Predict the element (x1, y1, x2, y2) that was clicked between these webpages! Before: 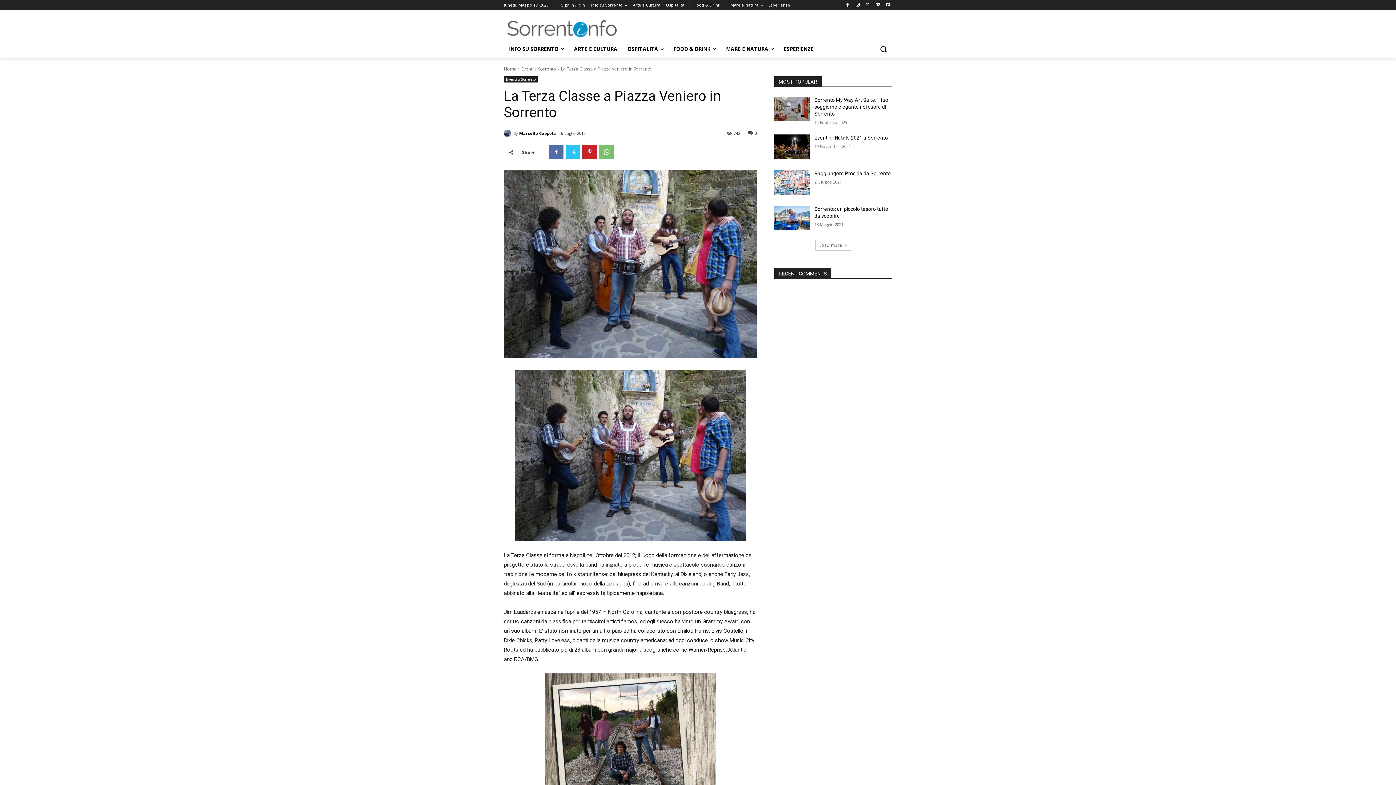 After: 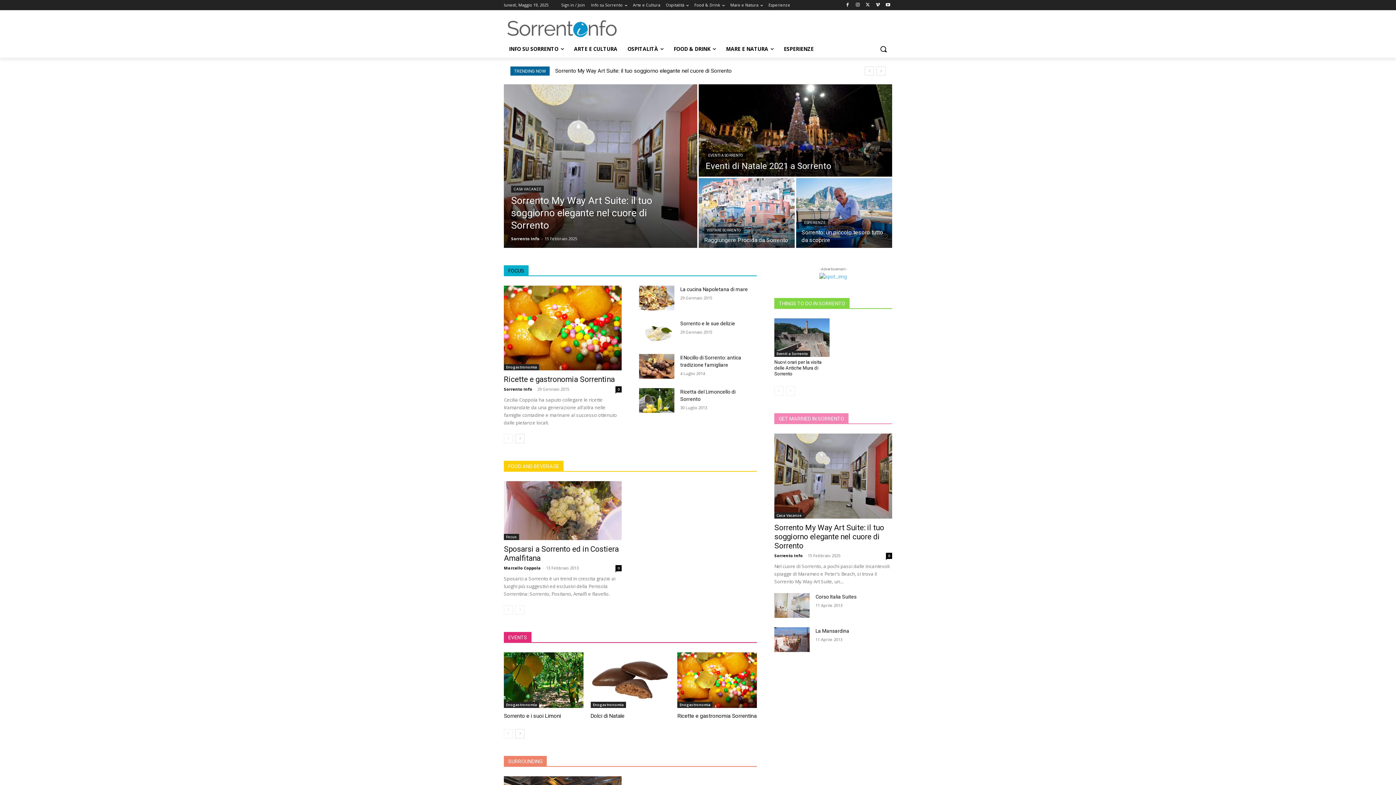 Action: label: Home bbox: (504, 65, 516, 72)